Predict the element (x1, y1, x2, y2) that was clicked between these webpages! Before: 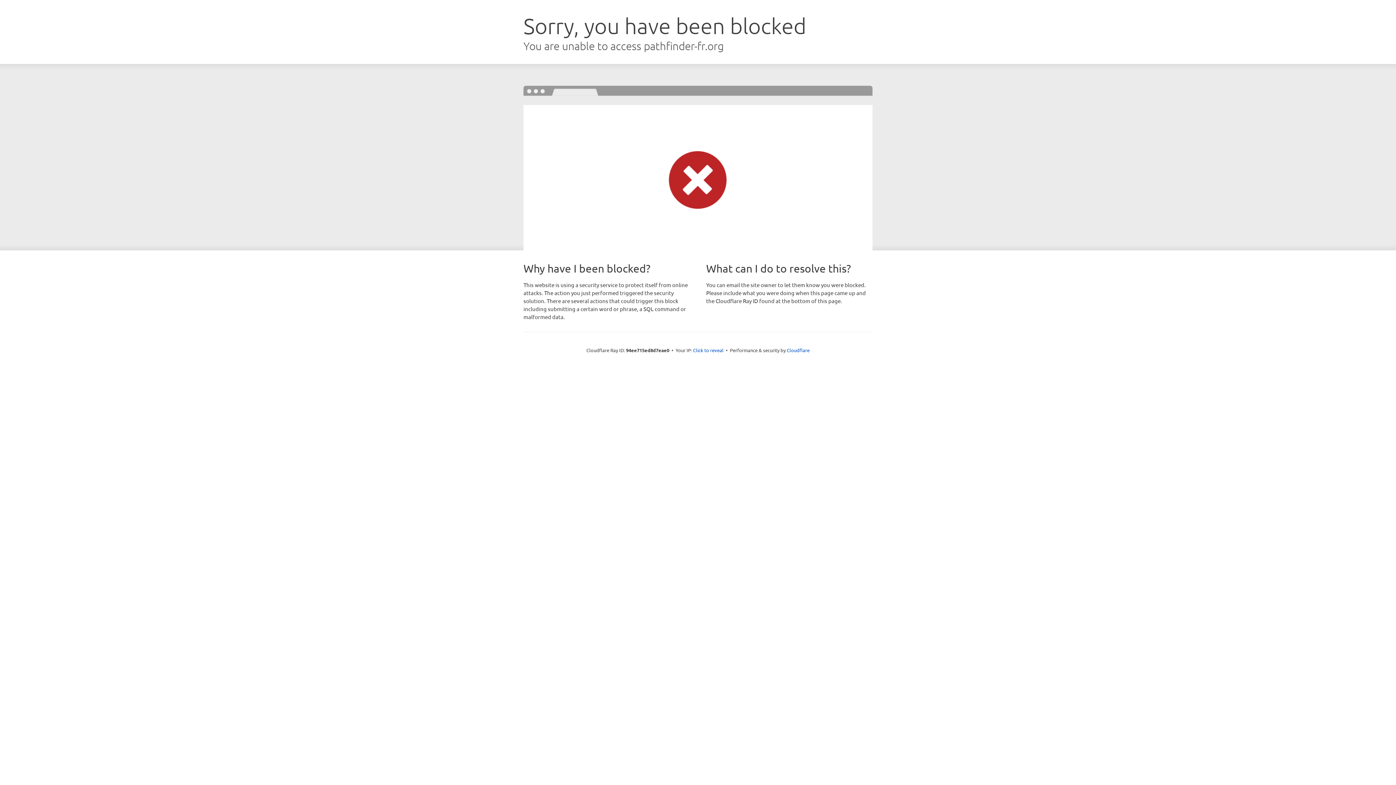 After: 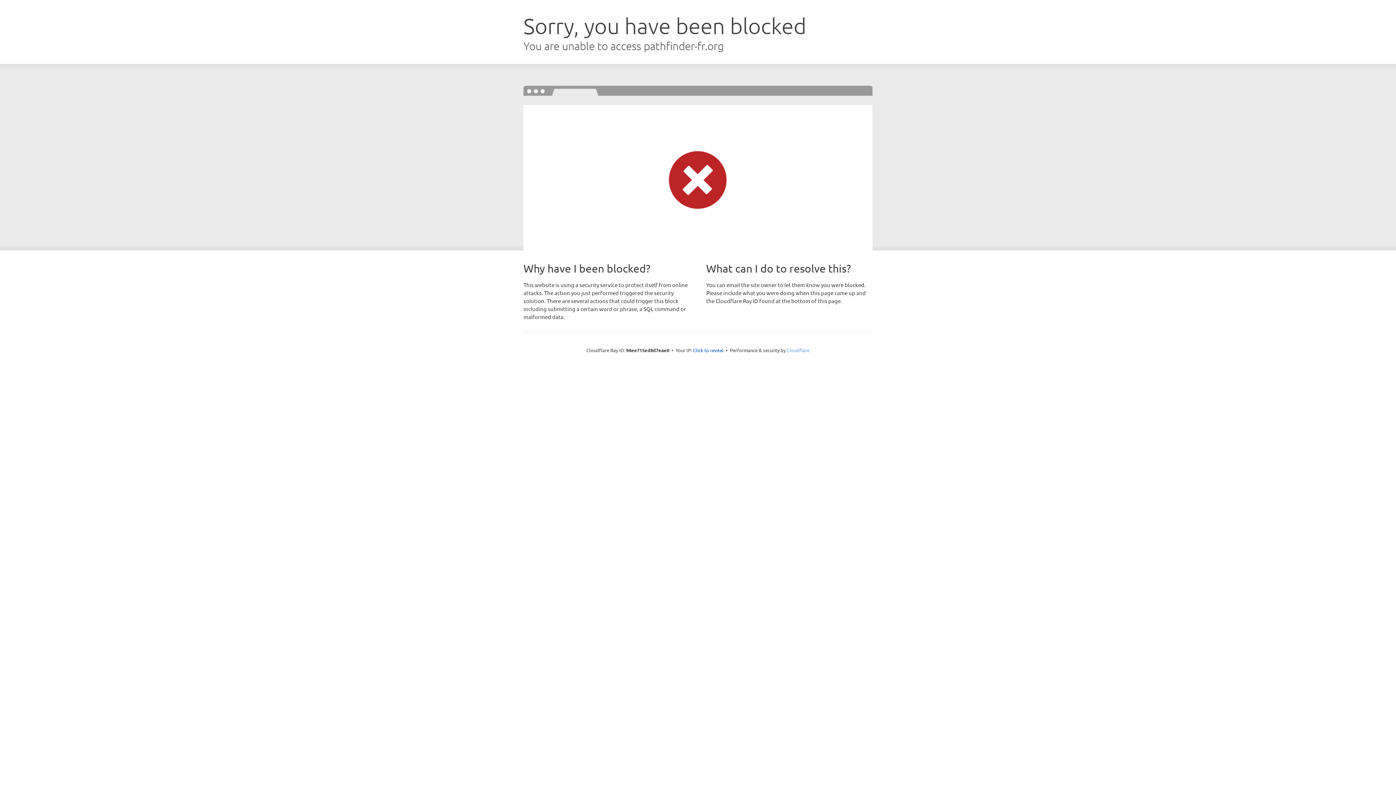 Action: bbox: (786, 347, 809, 353) label: Cloudflare